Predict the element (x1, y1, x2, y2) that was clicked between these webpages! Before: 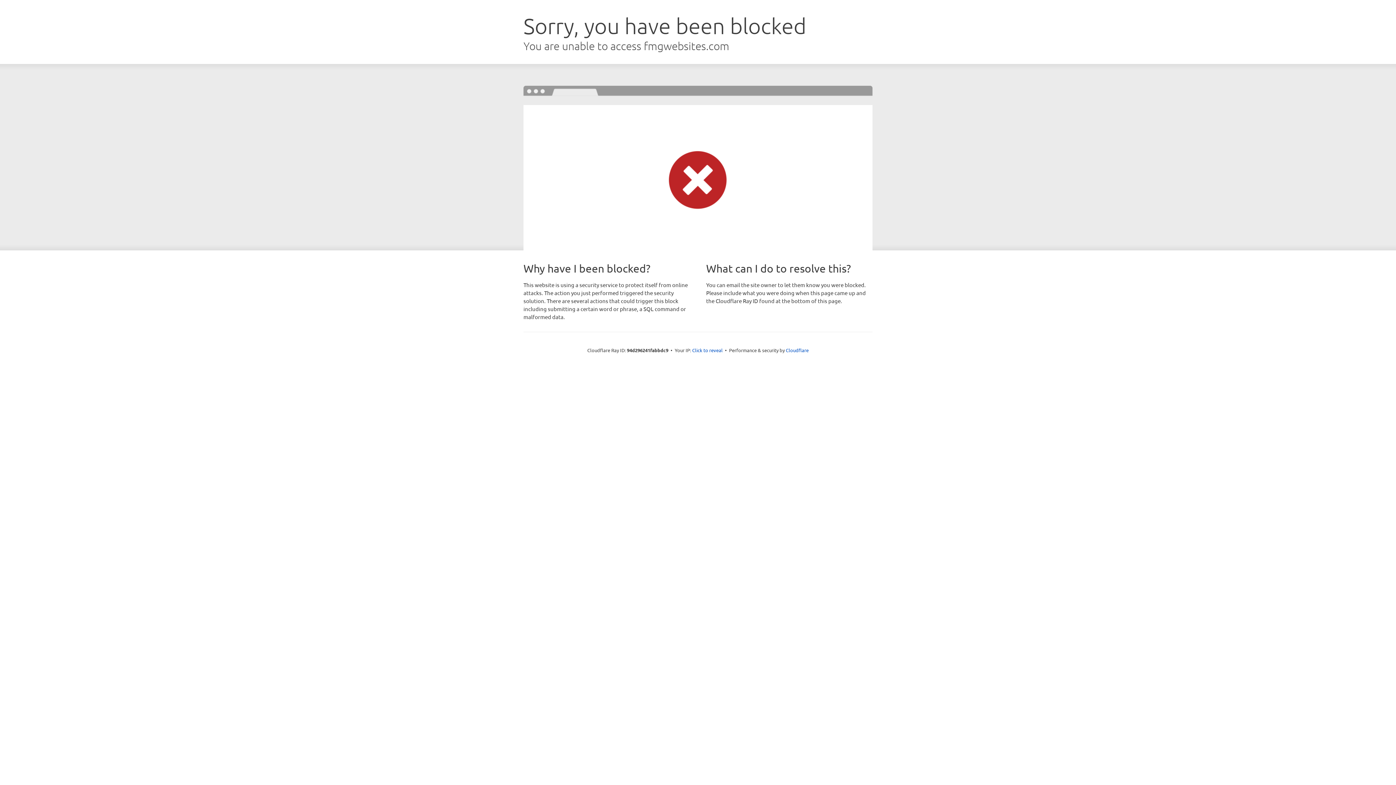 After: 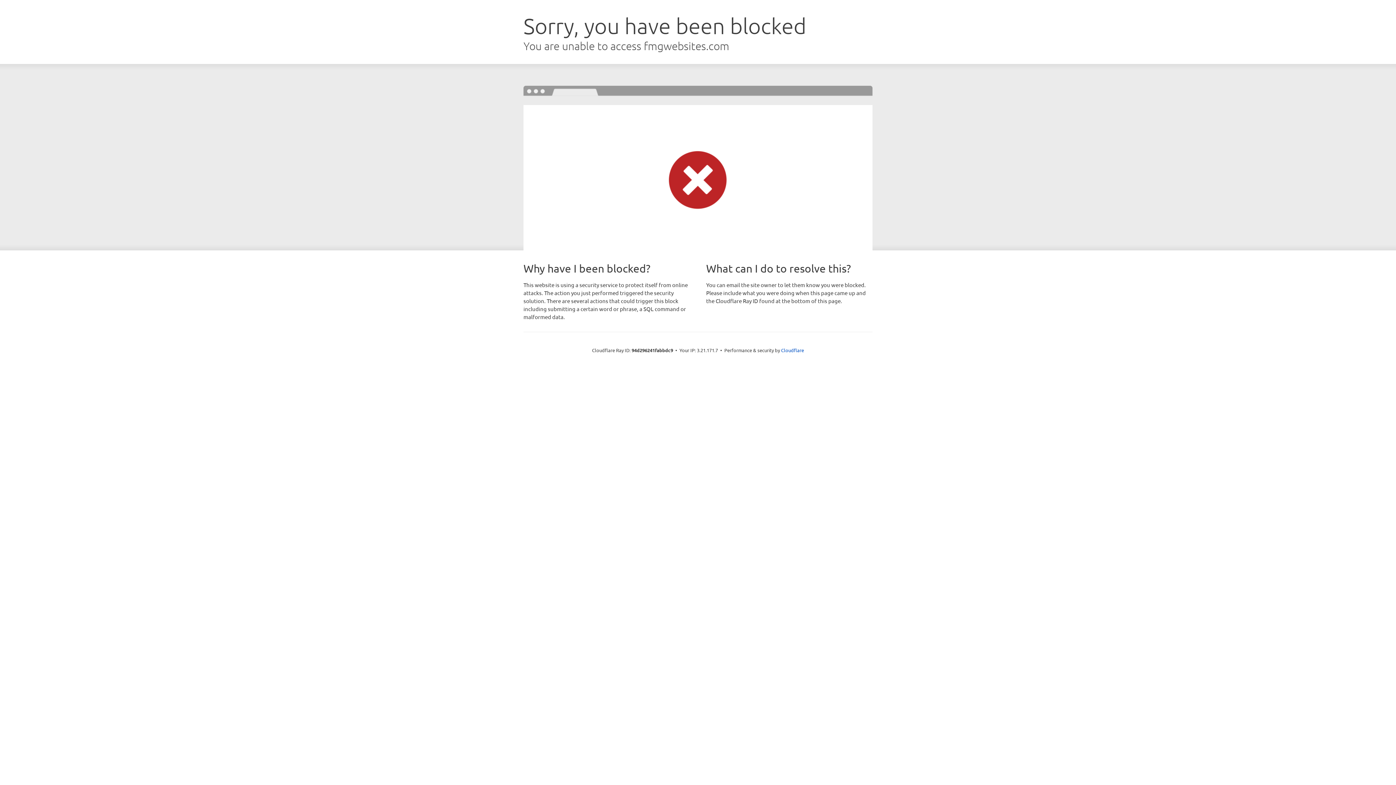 Action: label: Click to reveal bbox: (692, 346, 722, 353)